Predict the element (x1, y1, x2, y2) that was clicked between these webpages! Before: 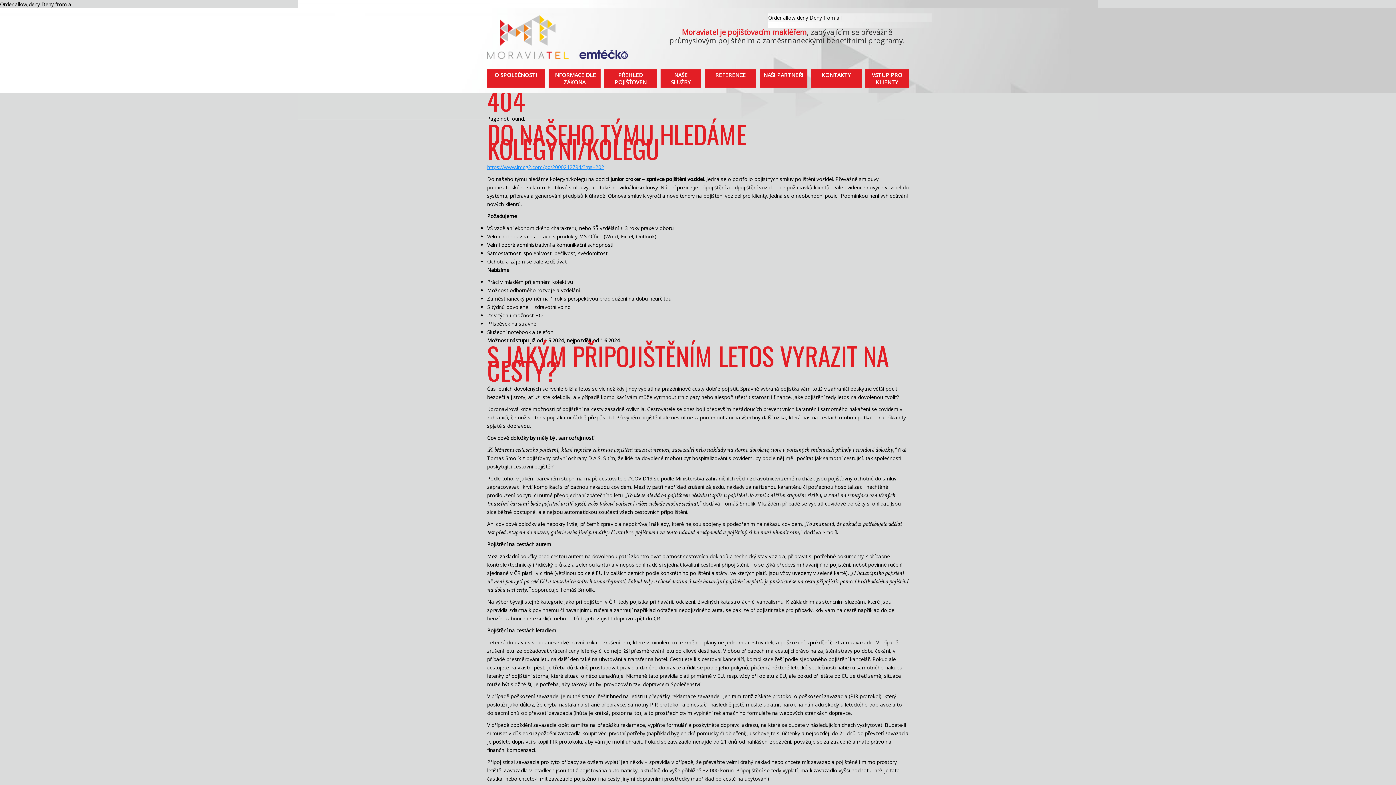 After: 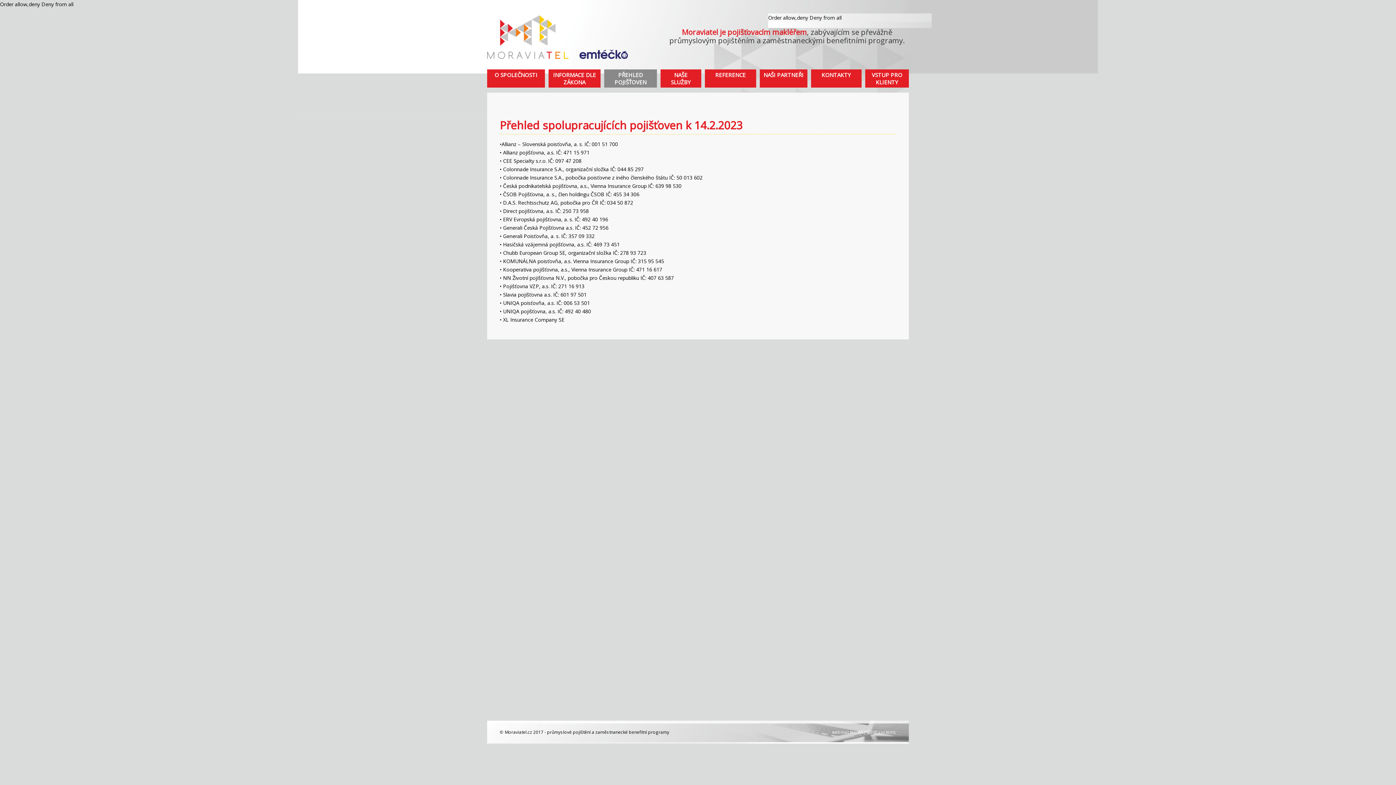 Action: label: PŘEHLED POJIŠŤOVEN bbox: (604, 69, 657, 87)